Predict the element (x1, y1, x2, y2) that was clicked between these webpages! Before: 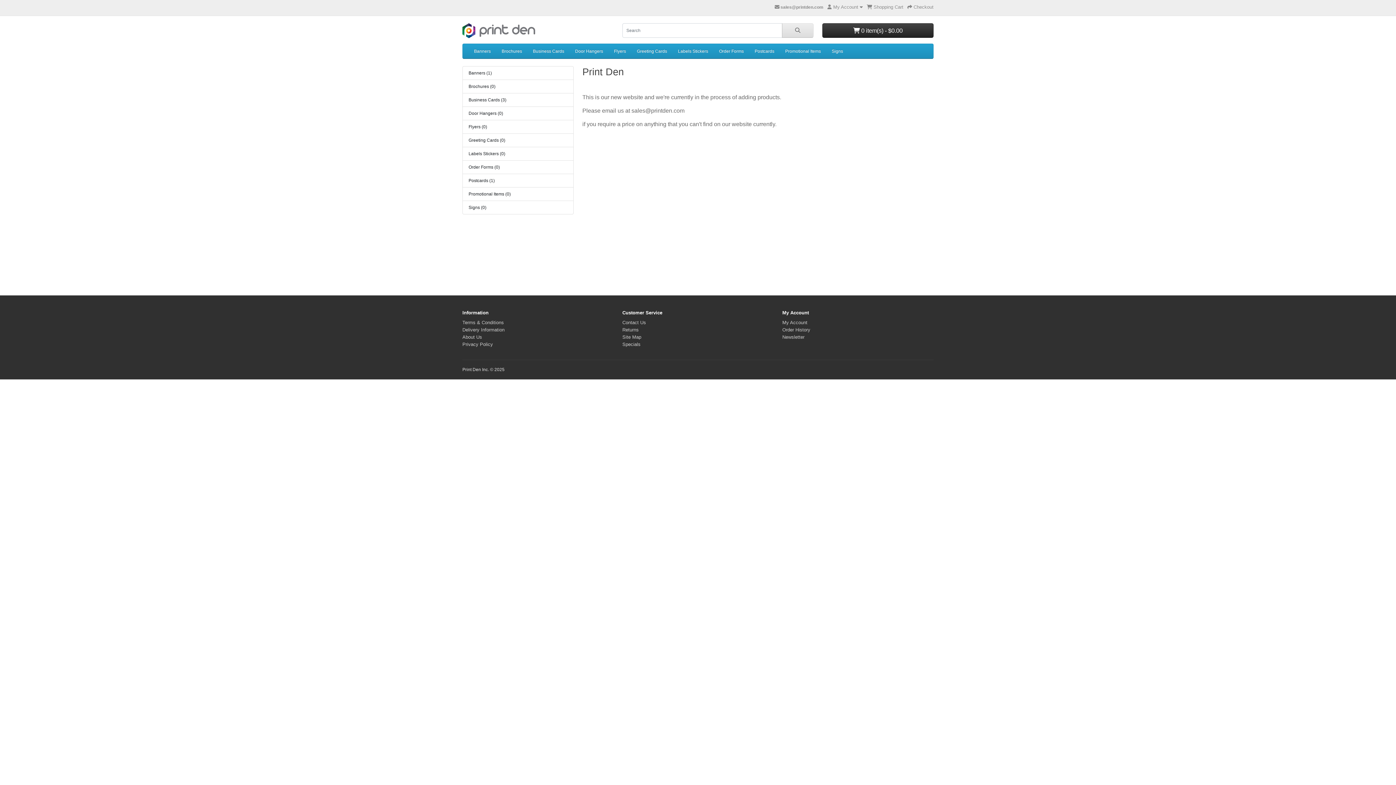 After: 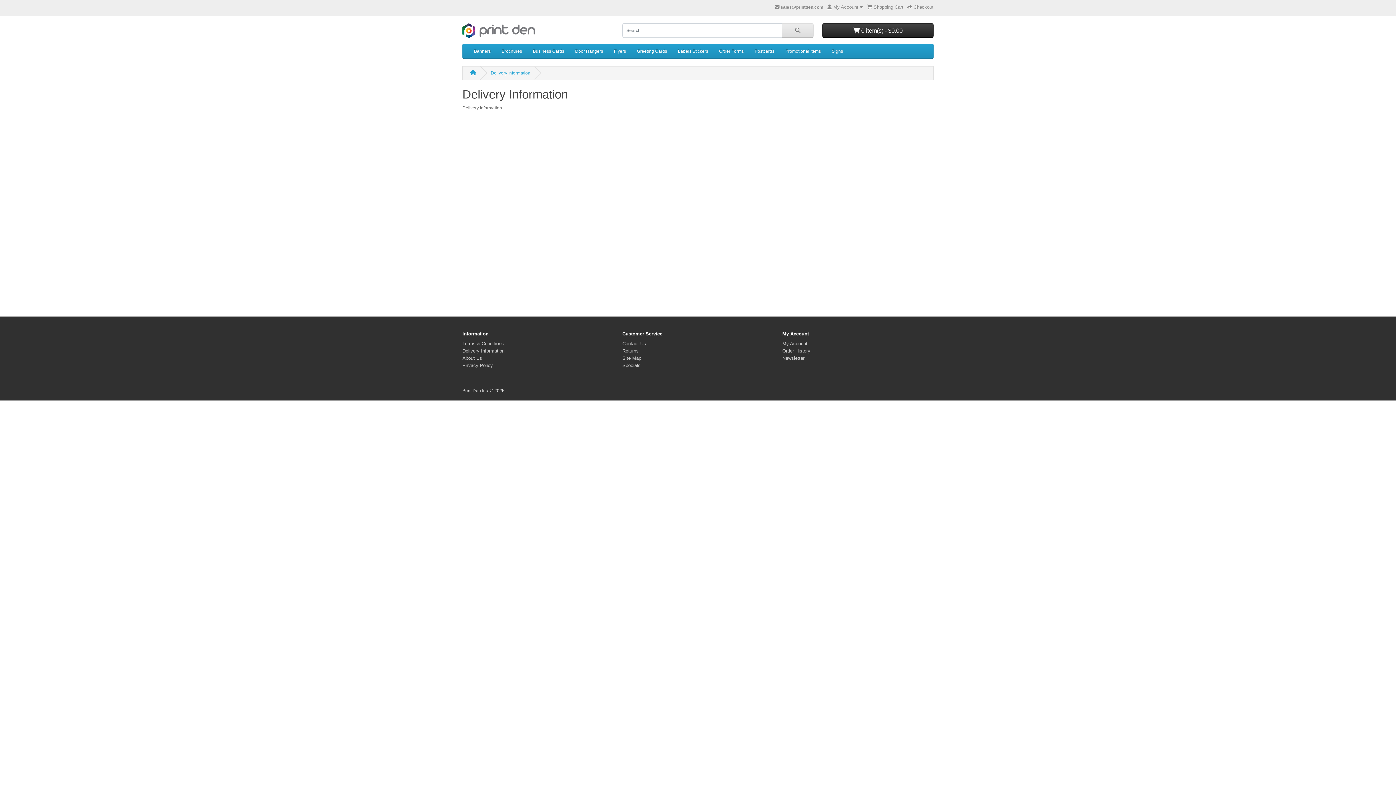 Action: label: Delivery Information bbox: (462, 327, 504, 332)